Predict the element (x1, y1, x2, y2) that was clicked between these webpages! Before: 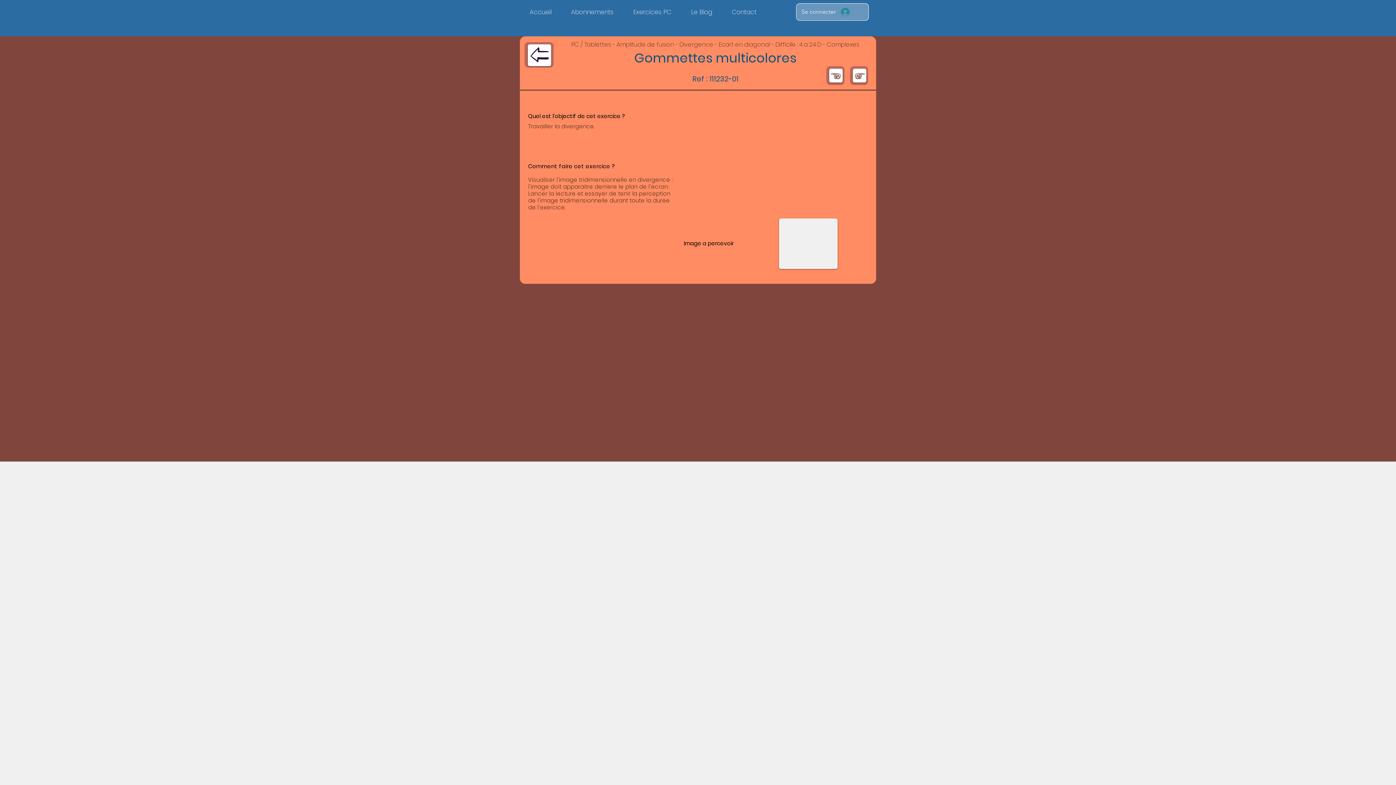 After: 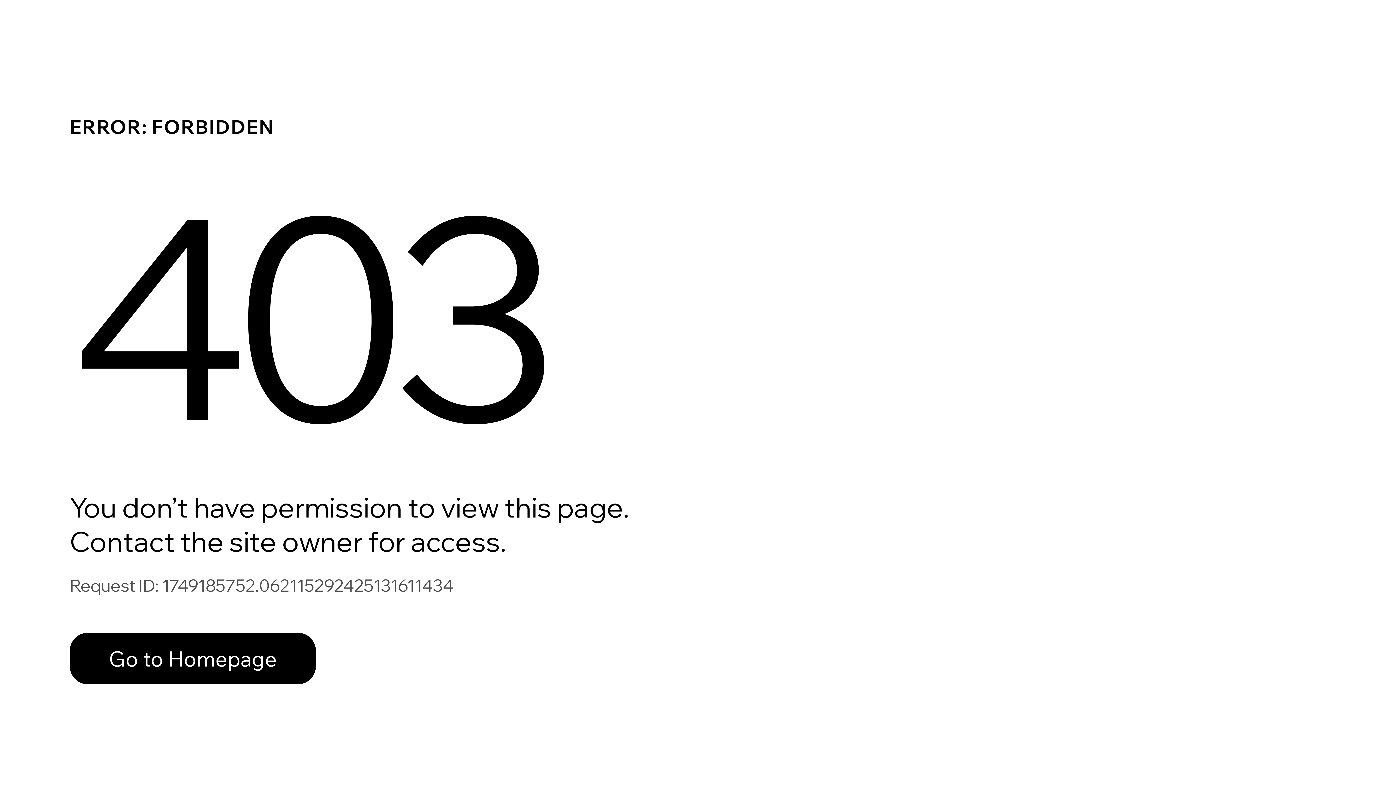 Action: bbox: (528, 44, 551, 66)